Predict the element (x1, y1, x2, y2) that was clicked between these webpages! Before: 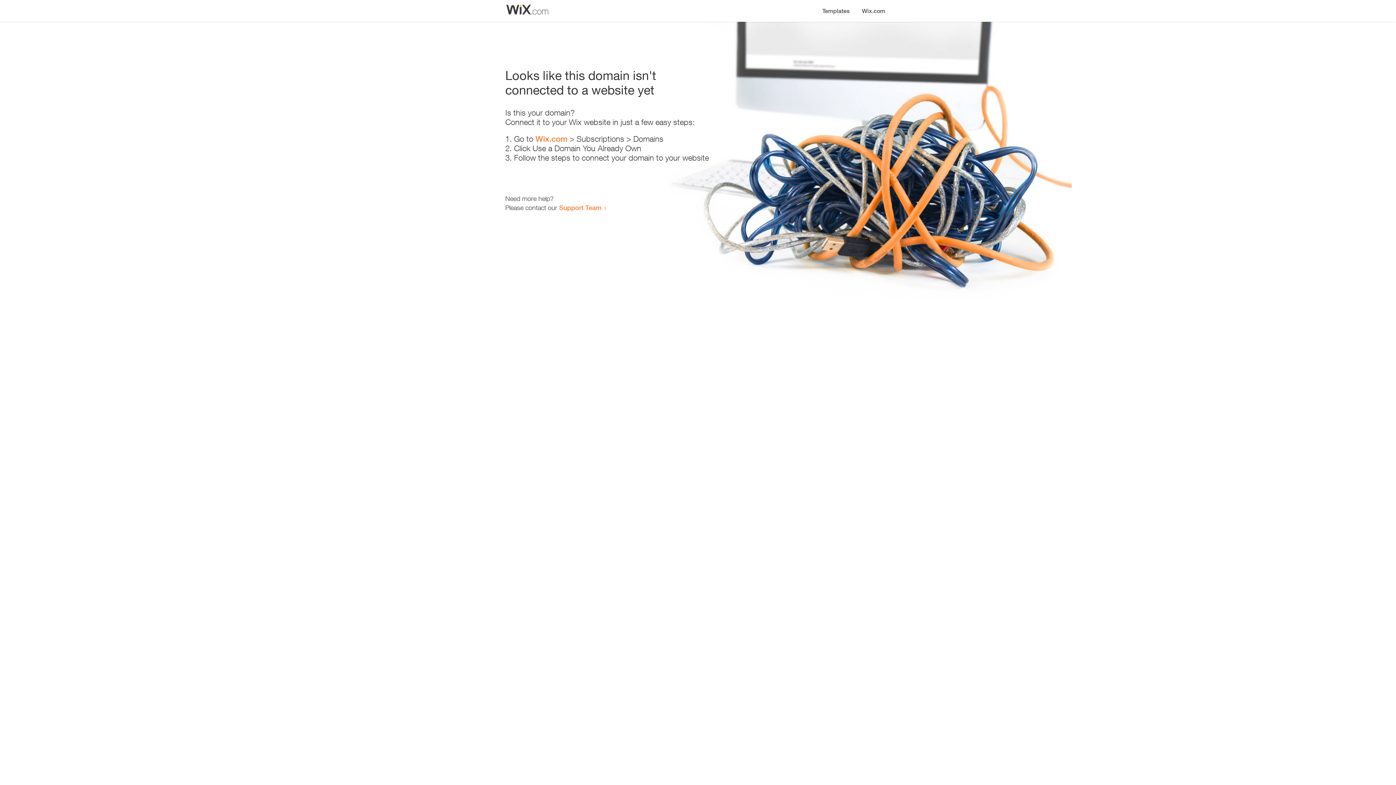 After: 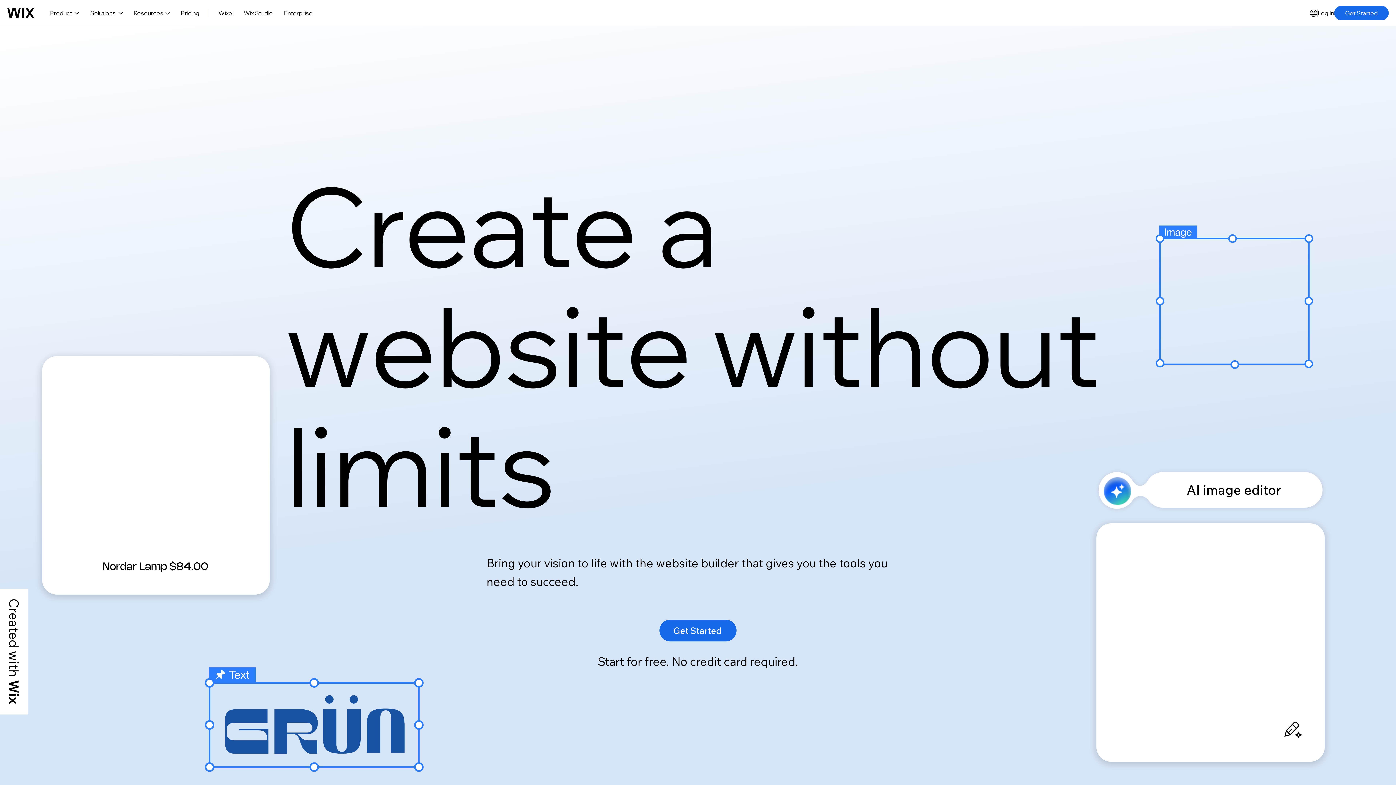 Action: label: Wix.com bbox: (535, 134, 567, 143)